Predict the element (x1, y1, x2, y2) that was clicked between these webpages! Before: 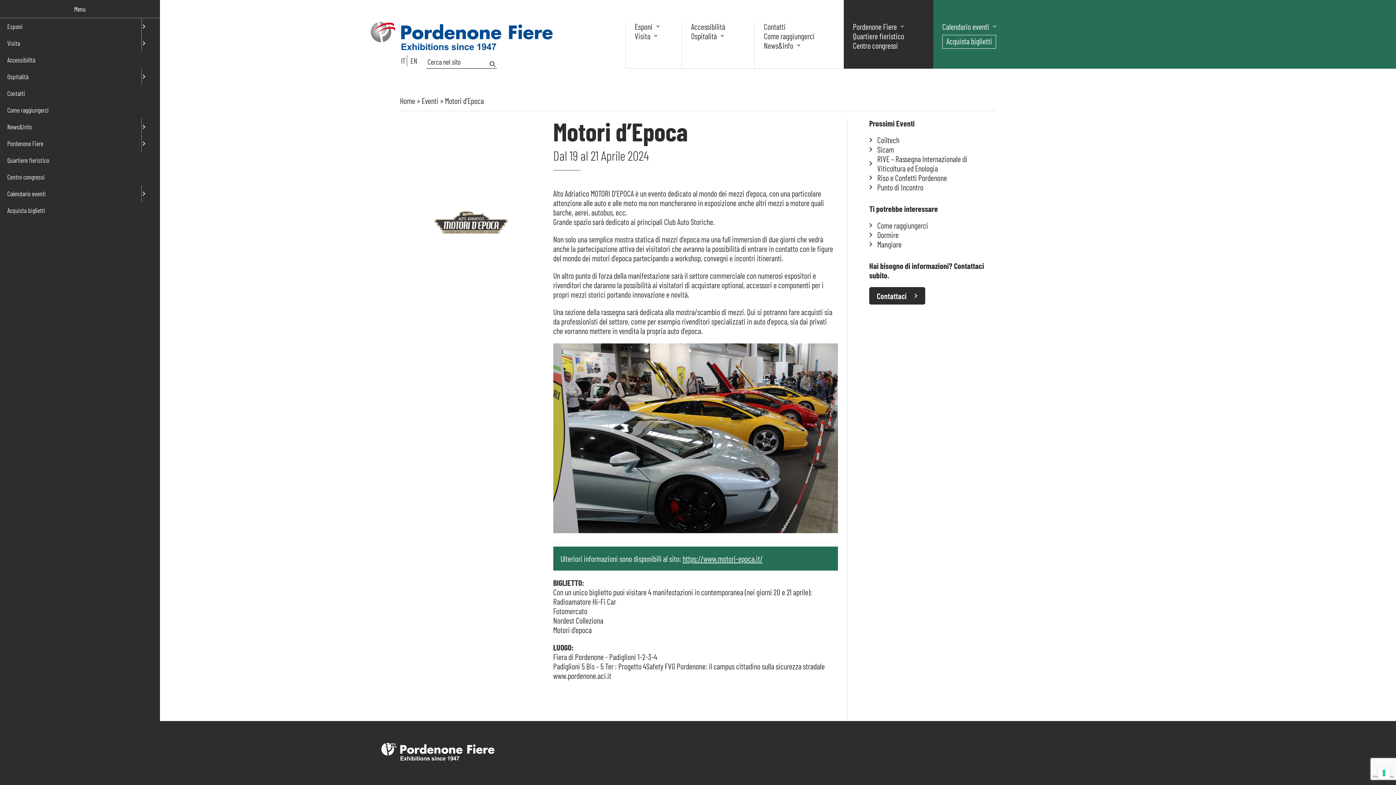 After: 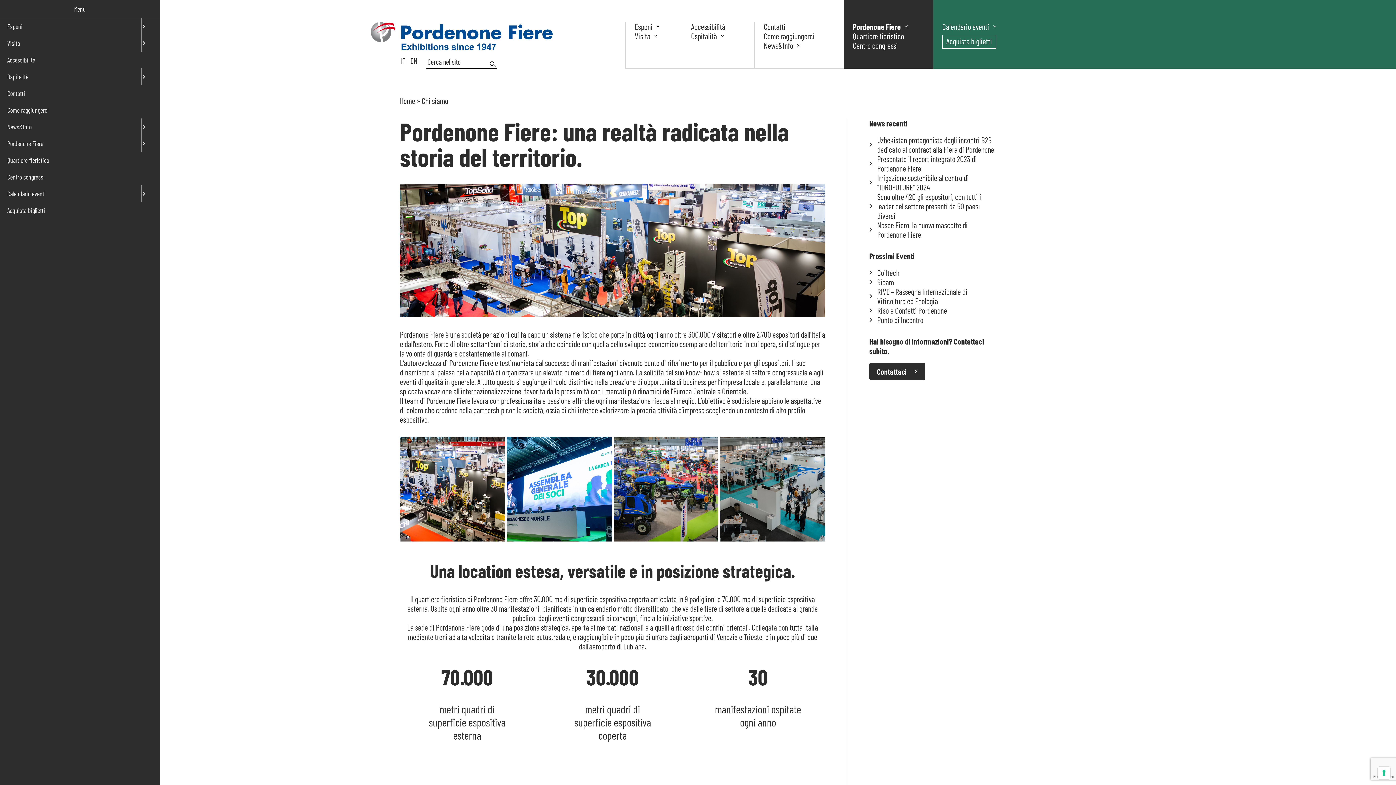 Action: bbox: (853, 21, 897, 31) label: Pordenone Fiere